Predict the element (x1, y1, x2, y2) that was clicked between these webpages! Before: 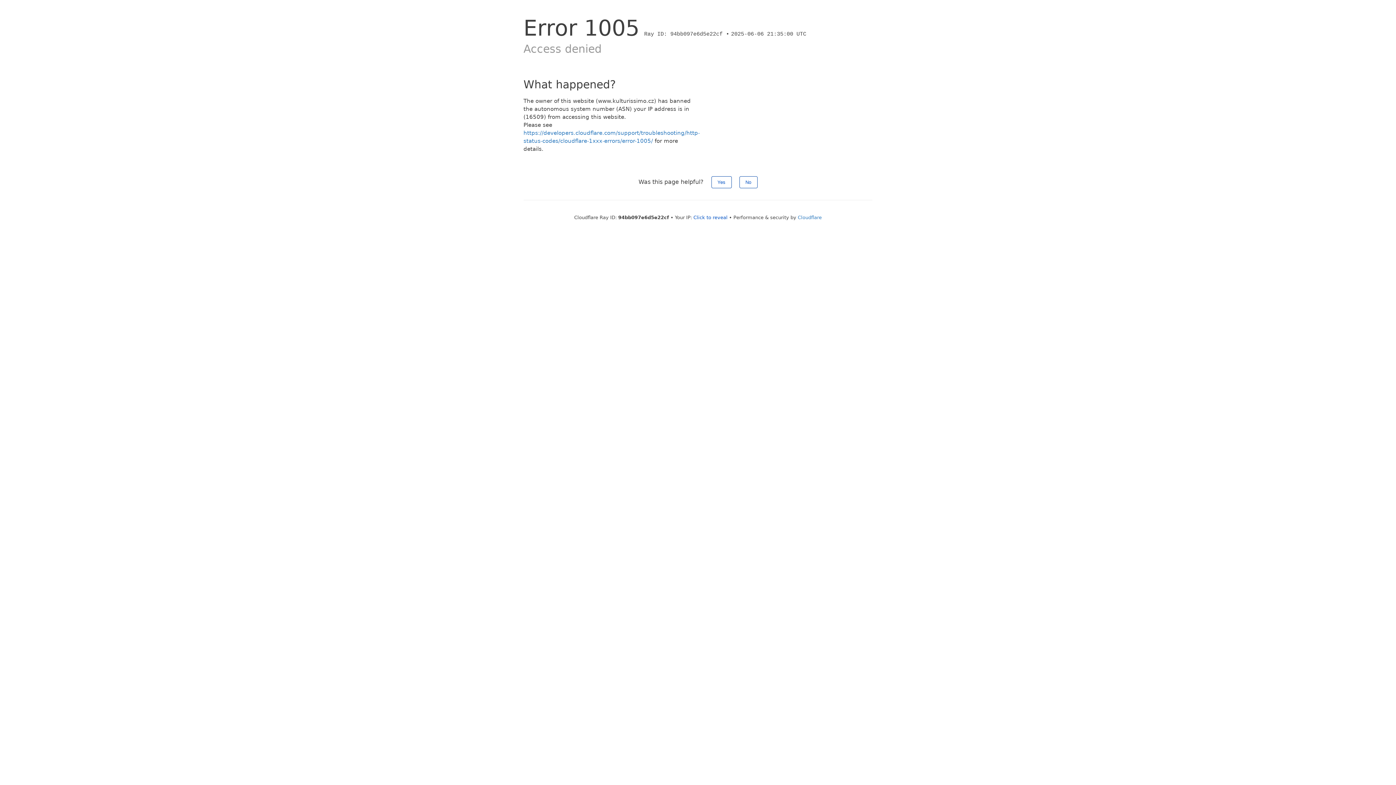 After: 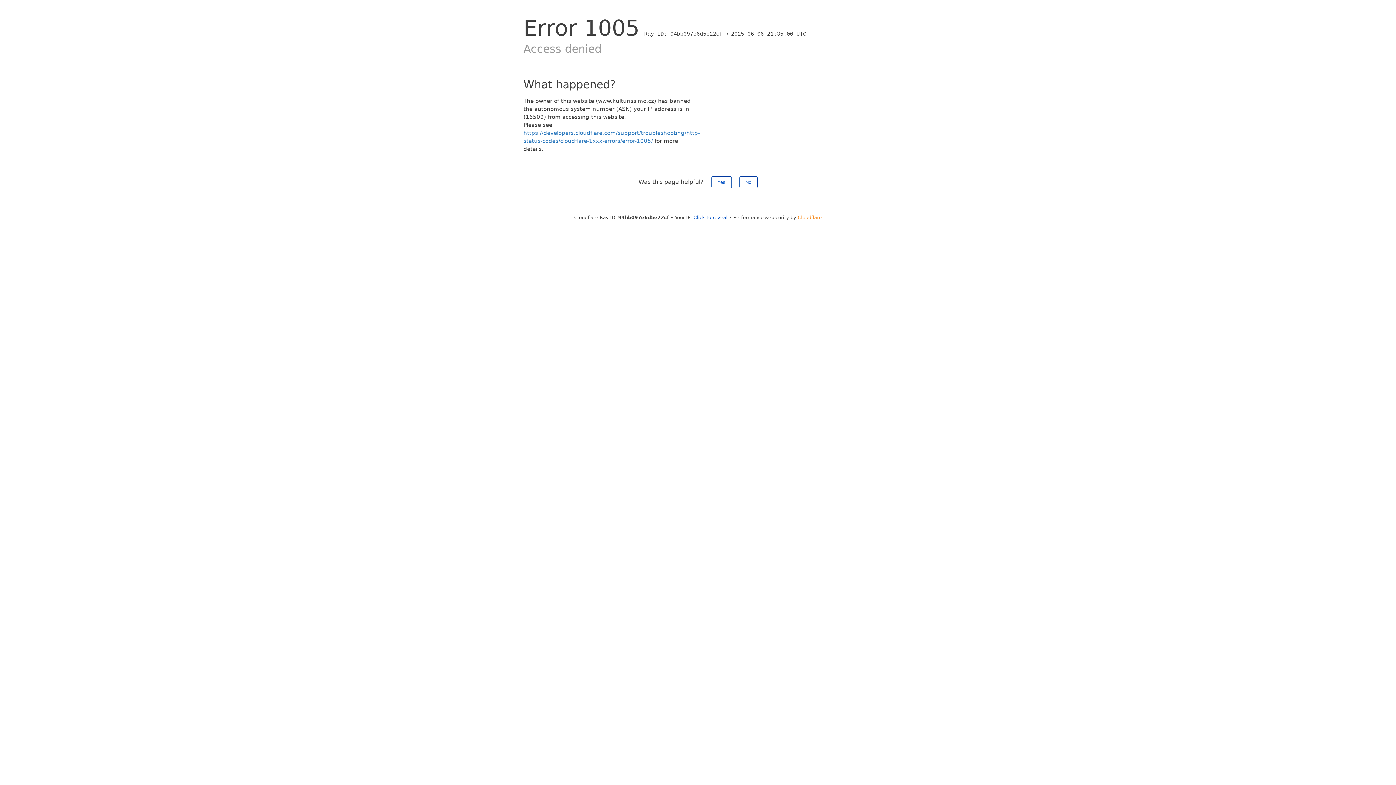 Action: label: Cloudflare bbox: (798, 214, 822, 220)